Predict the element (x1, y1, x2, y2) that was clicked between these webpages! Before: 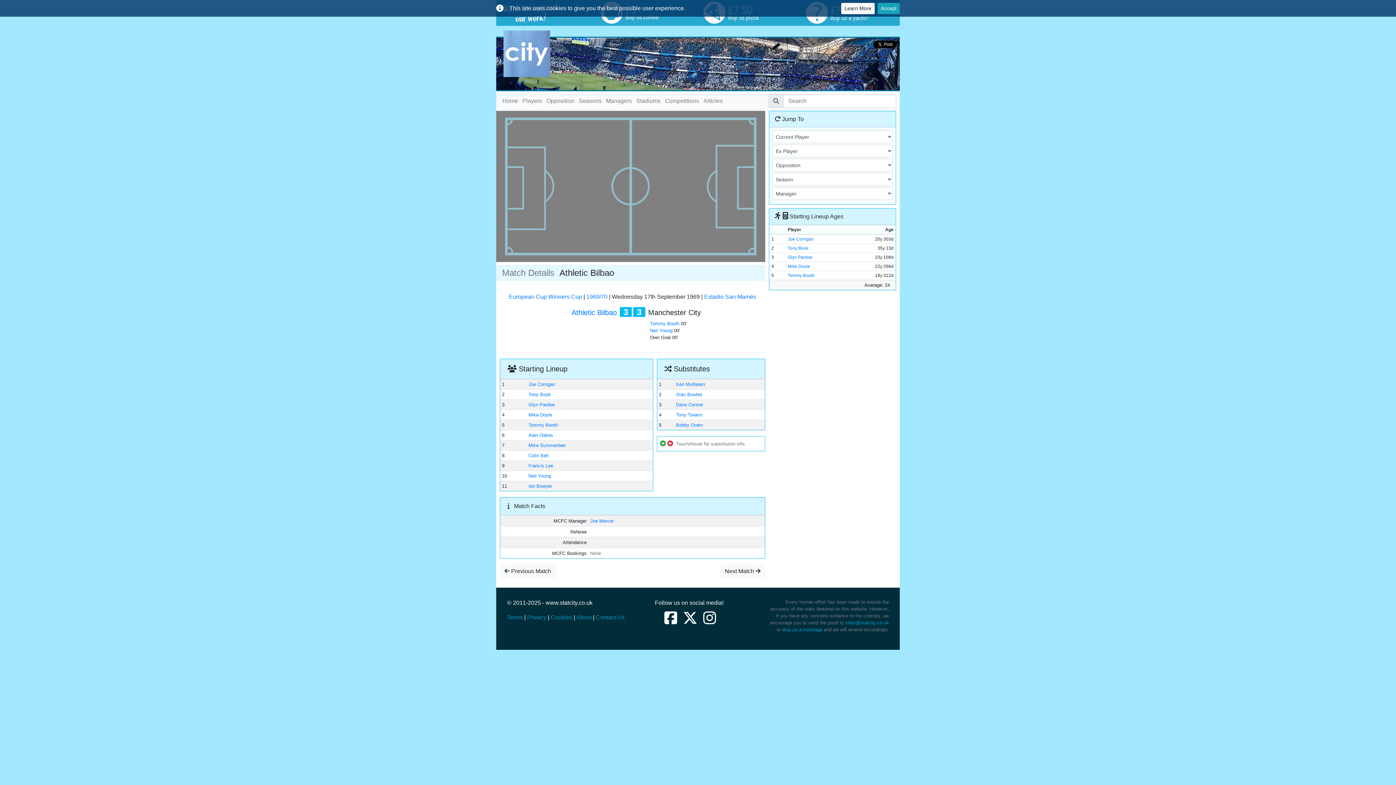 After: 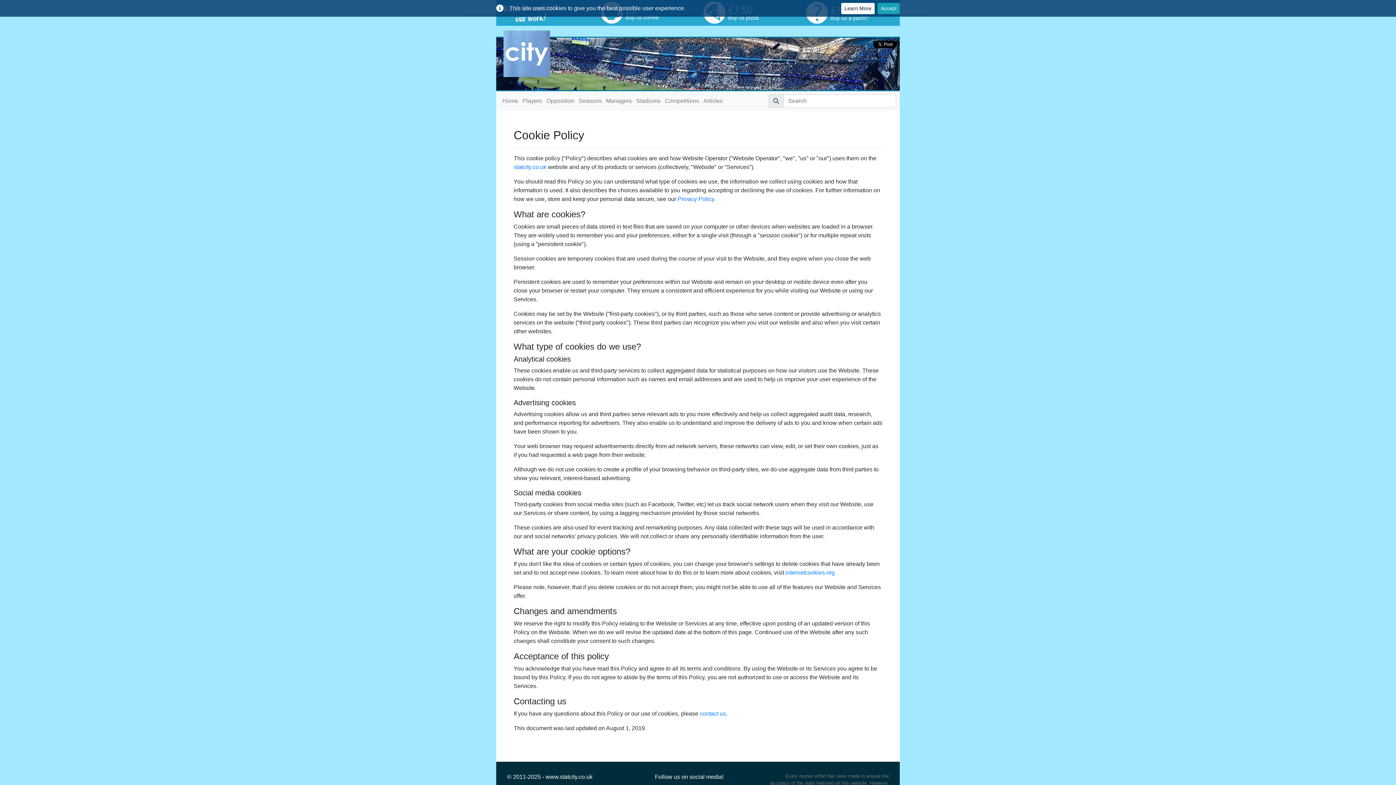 Action: label: Cookies bbox: (550, 614, 572, 620)